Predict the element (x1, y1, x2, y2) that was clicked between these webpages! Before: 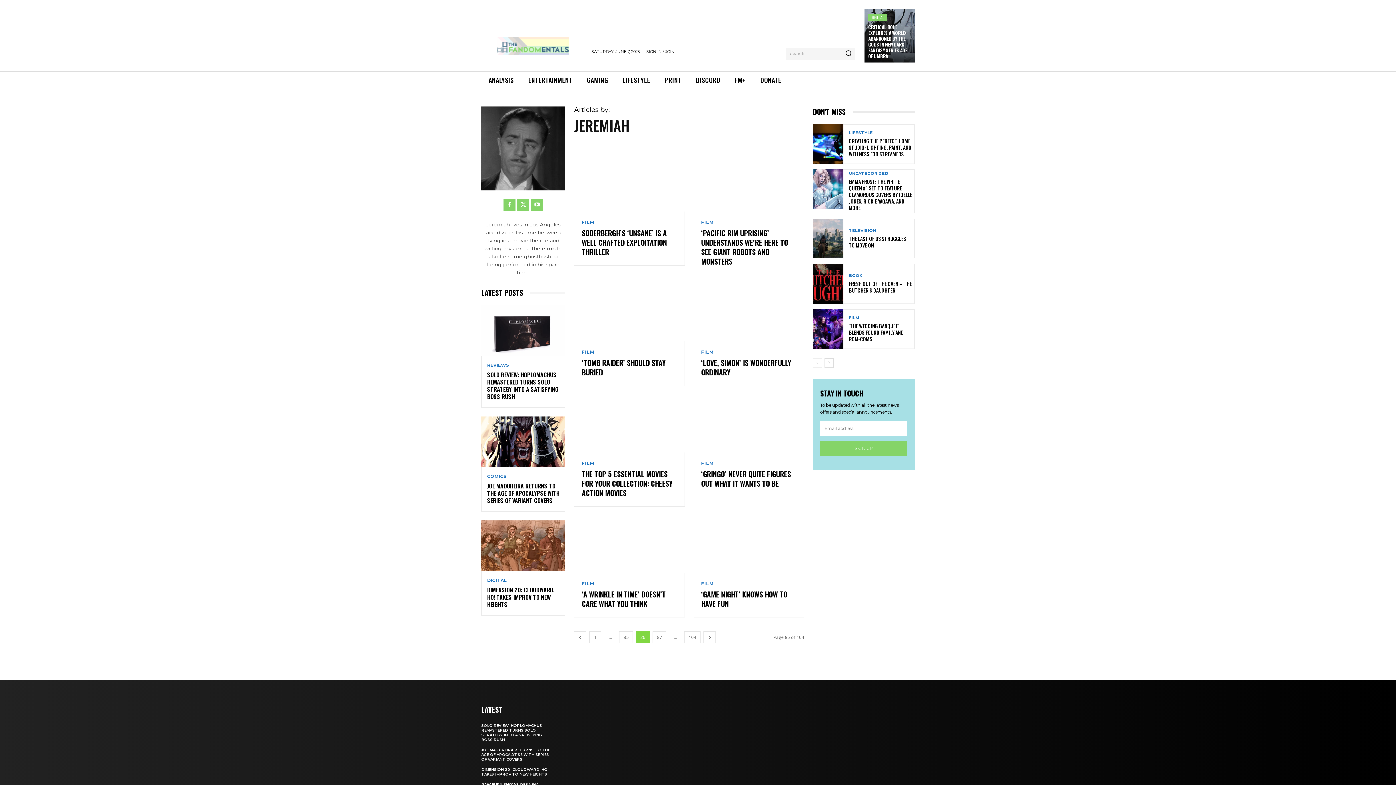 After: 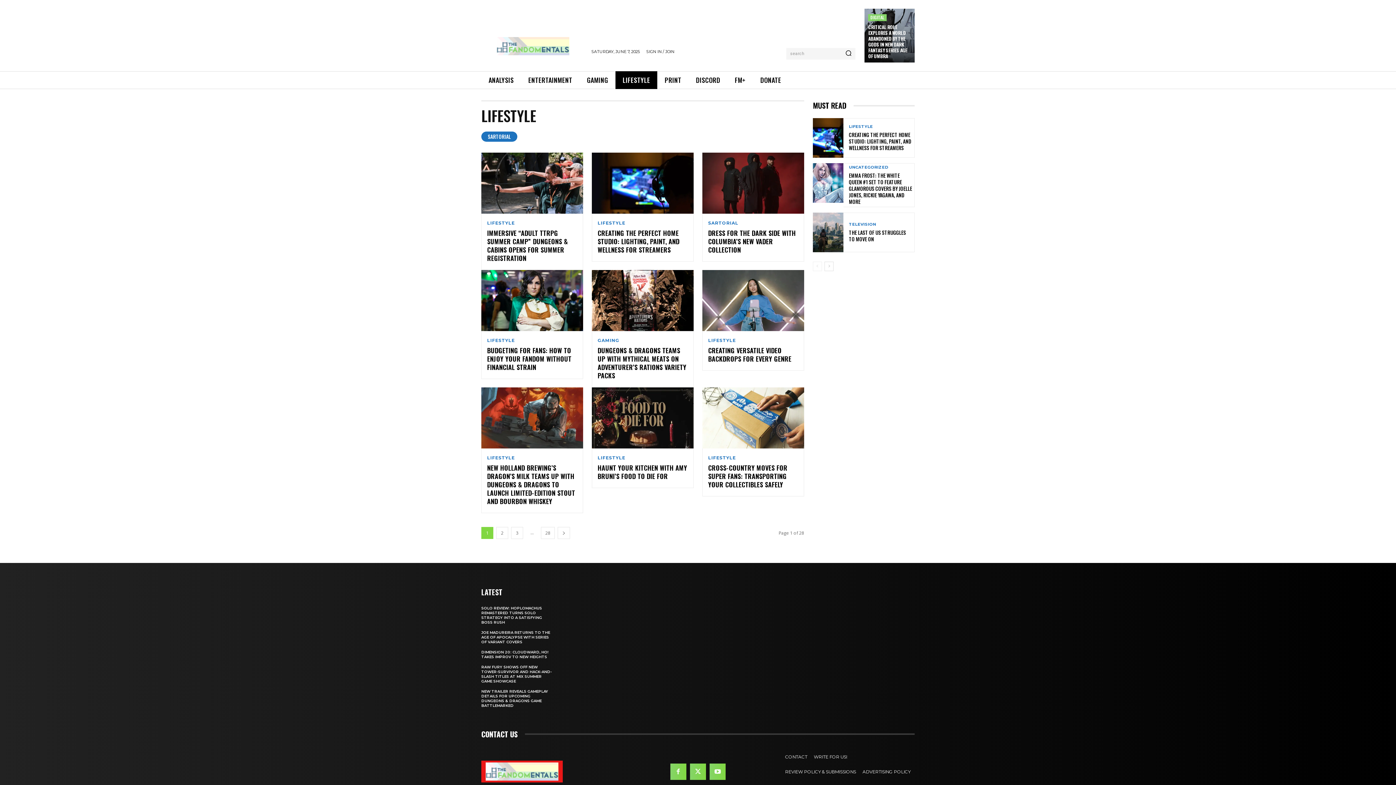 Action: label: LIFESTYLE bbox: (615, 71, 657, 89)